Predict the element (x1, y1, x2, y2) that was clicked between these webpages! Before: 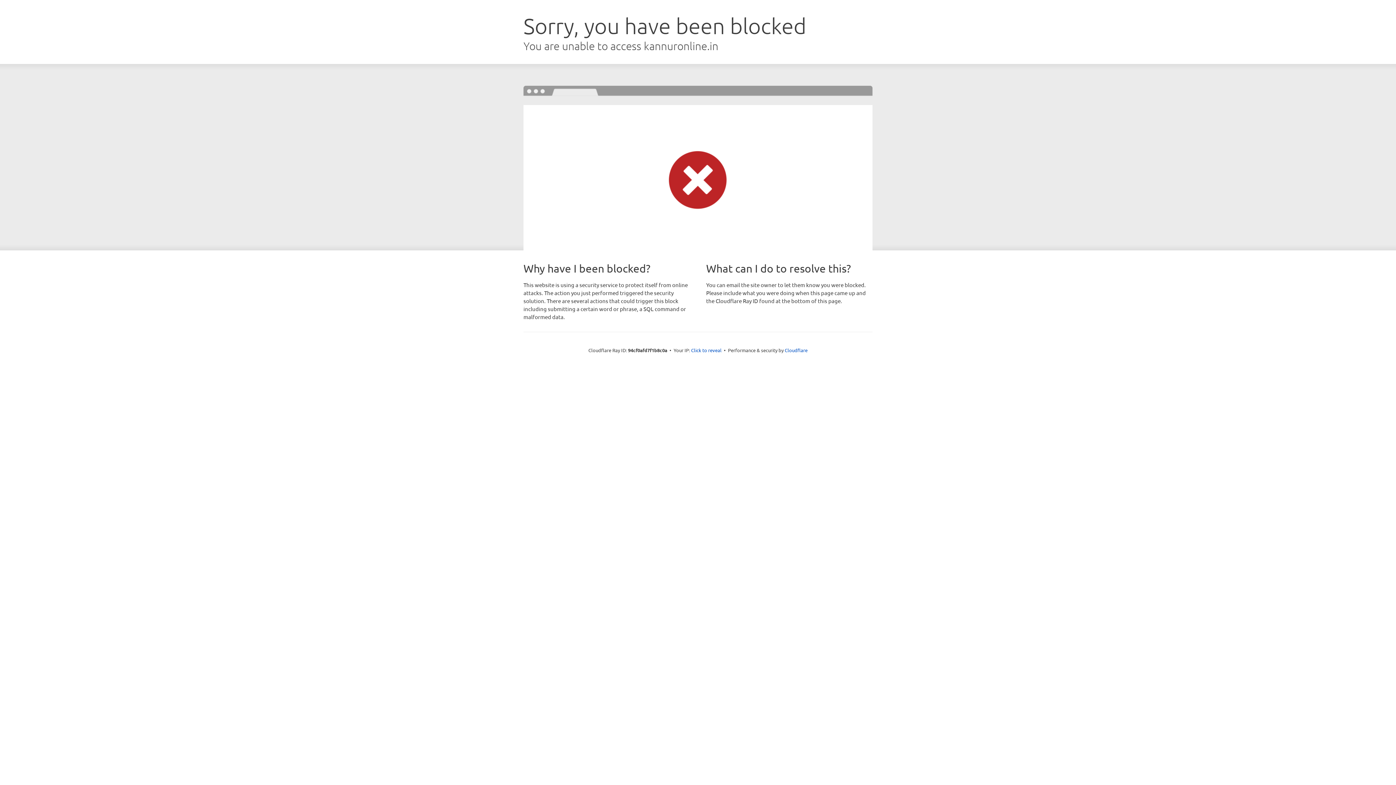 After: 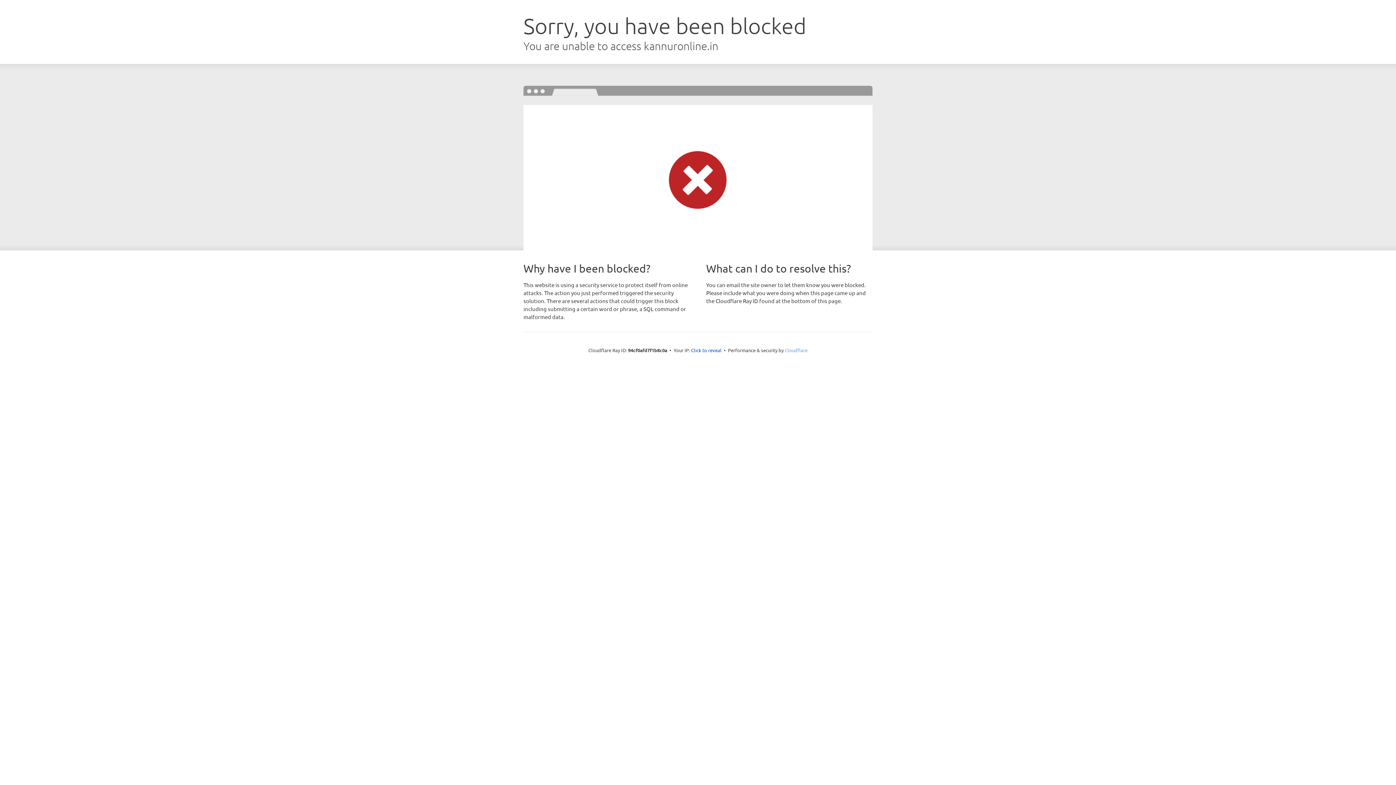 Action: bbox: (784, 347, 807, 353) label: Cloudflare